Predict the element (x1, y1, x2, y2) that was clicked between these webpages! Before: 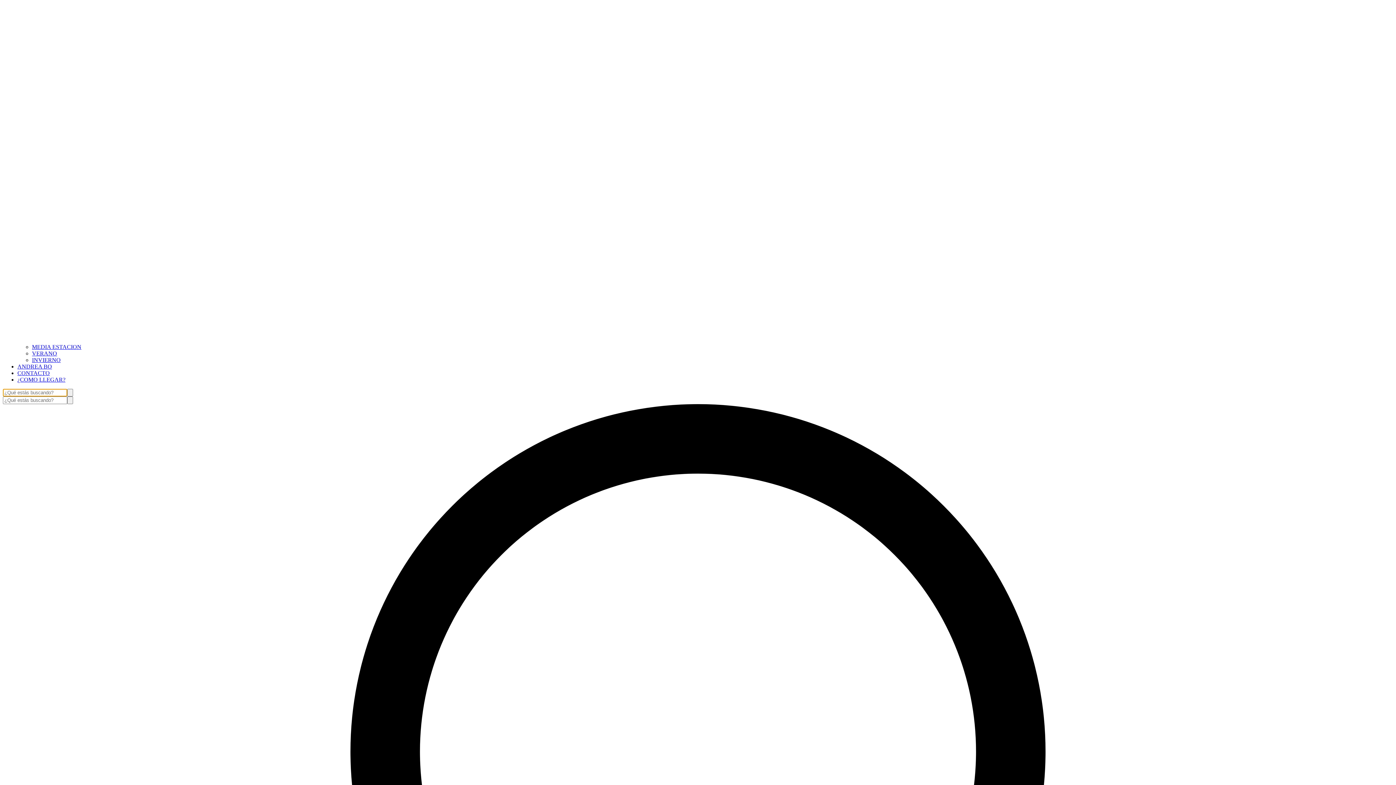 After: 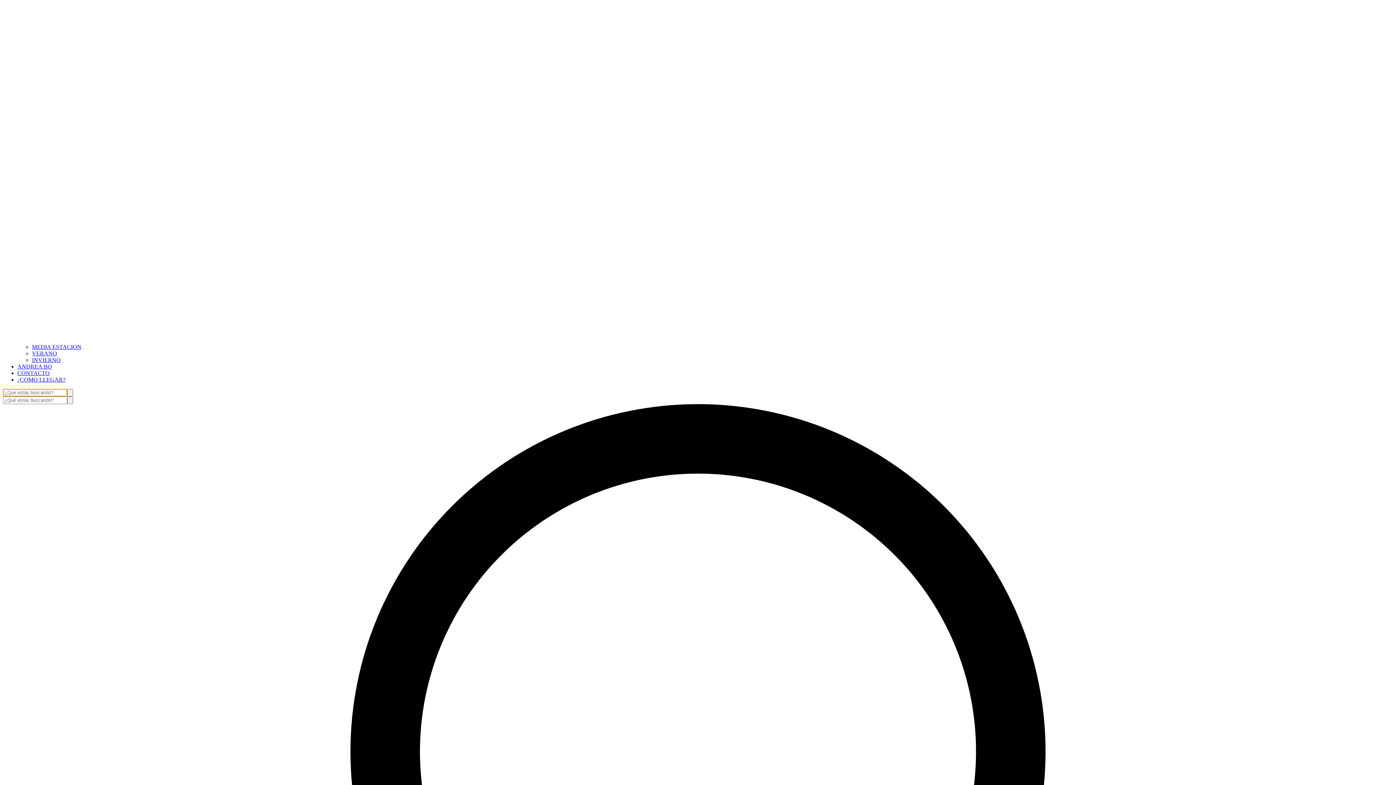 Action: label: MEDIA ESTACION bbox: (32, 344, 81, 350)